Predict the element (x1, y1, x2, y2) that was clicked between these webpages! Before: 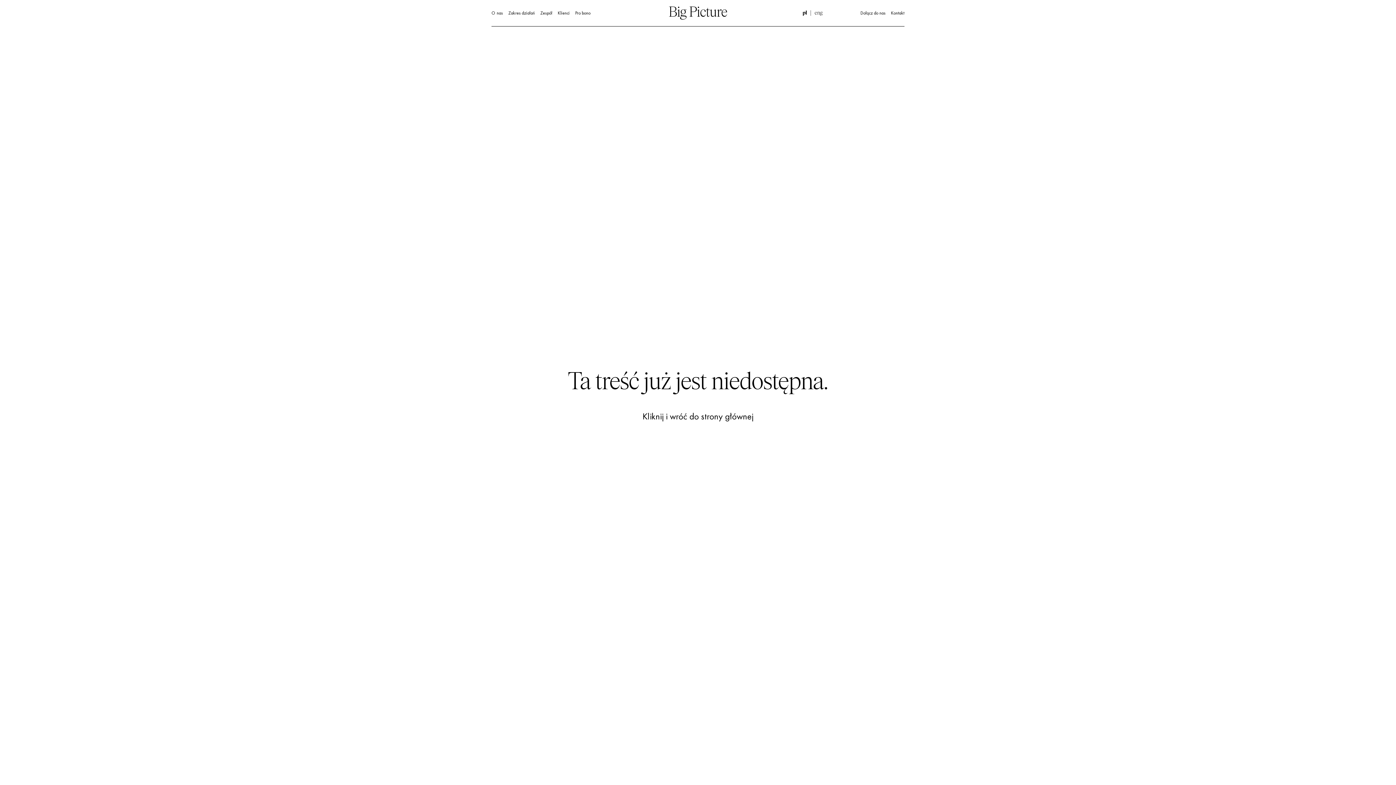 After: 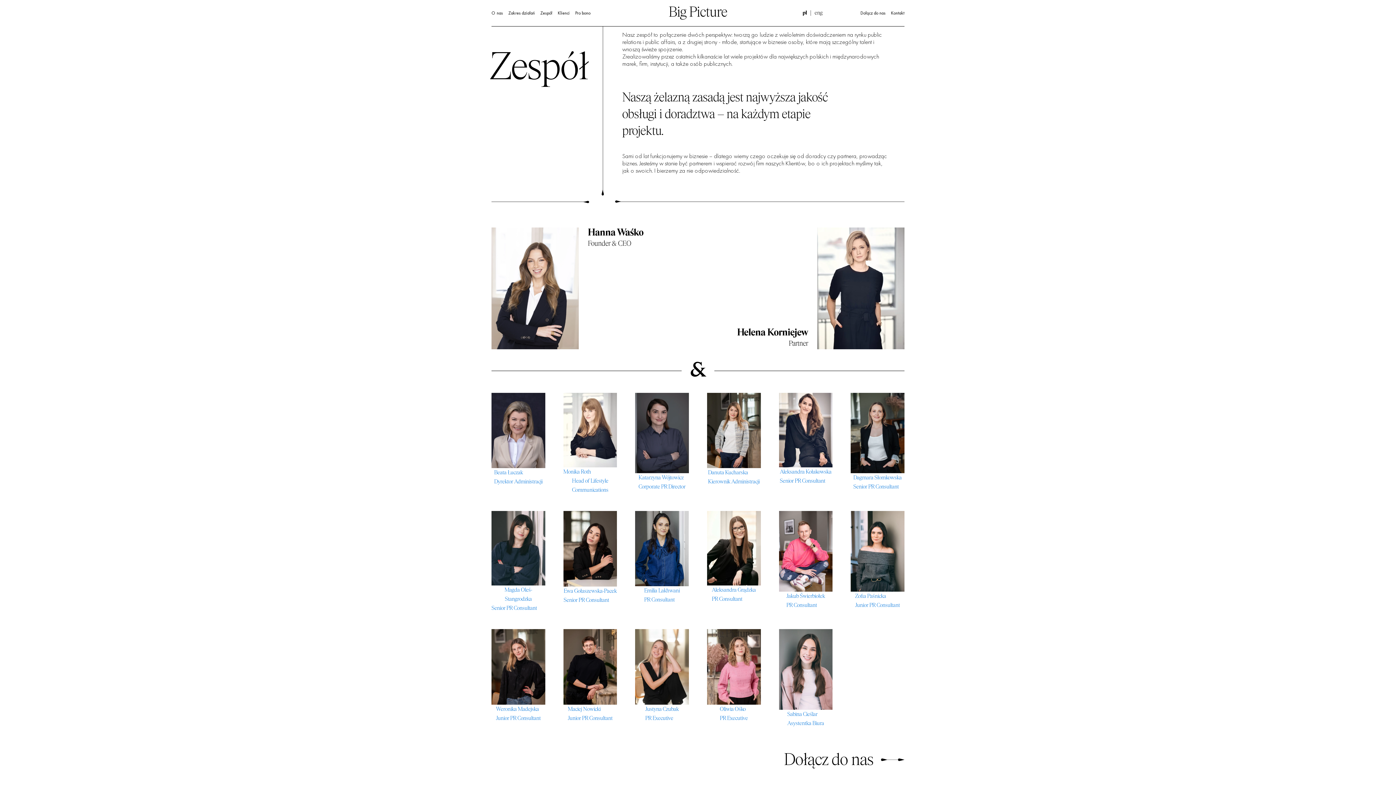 Action: label: Zespół bbox: (540, 5, 557, 17)